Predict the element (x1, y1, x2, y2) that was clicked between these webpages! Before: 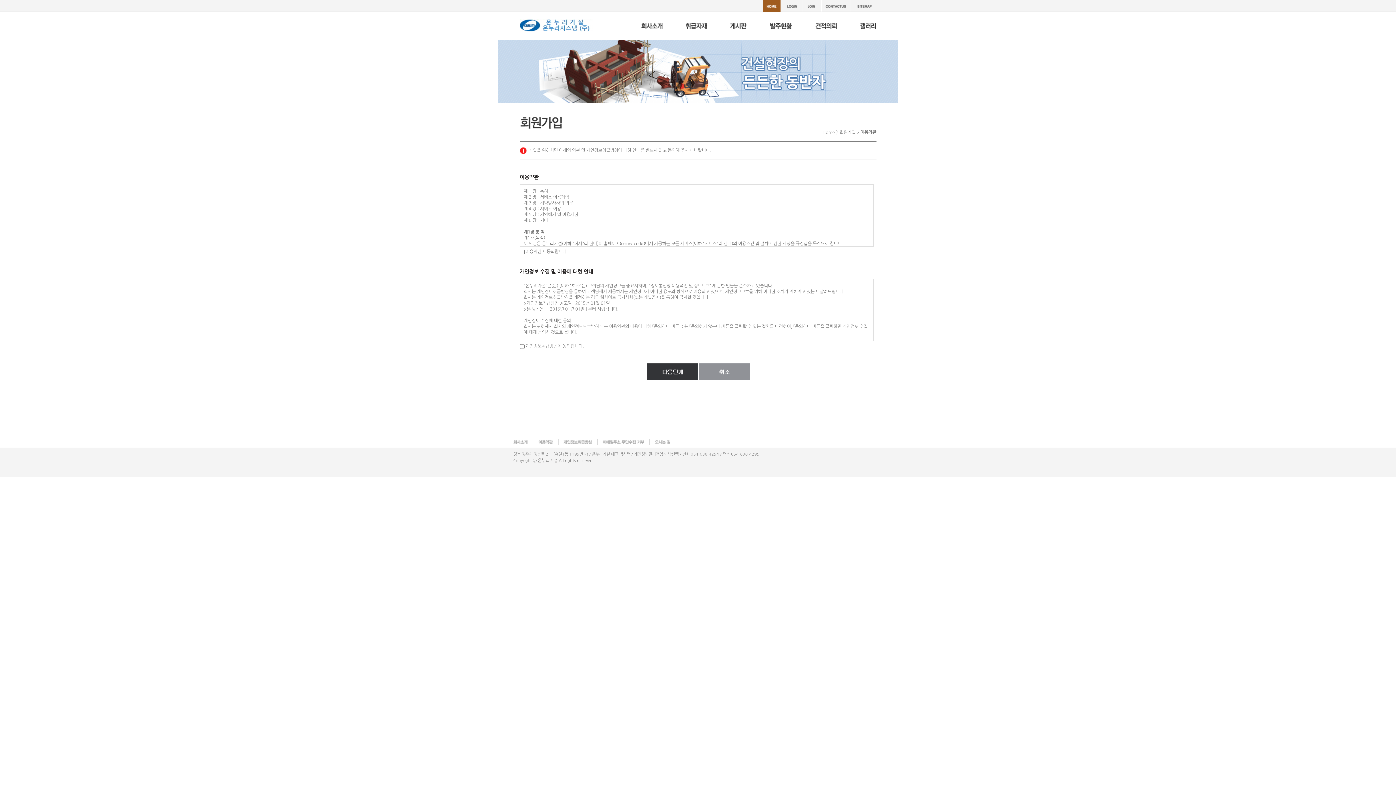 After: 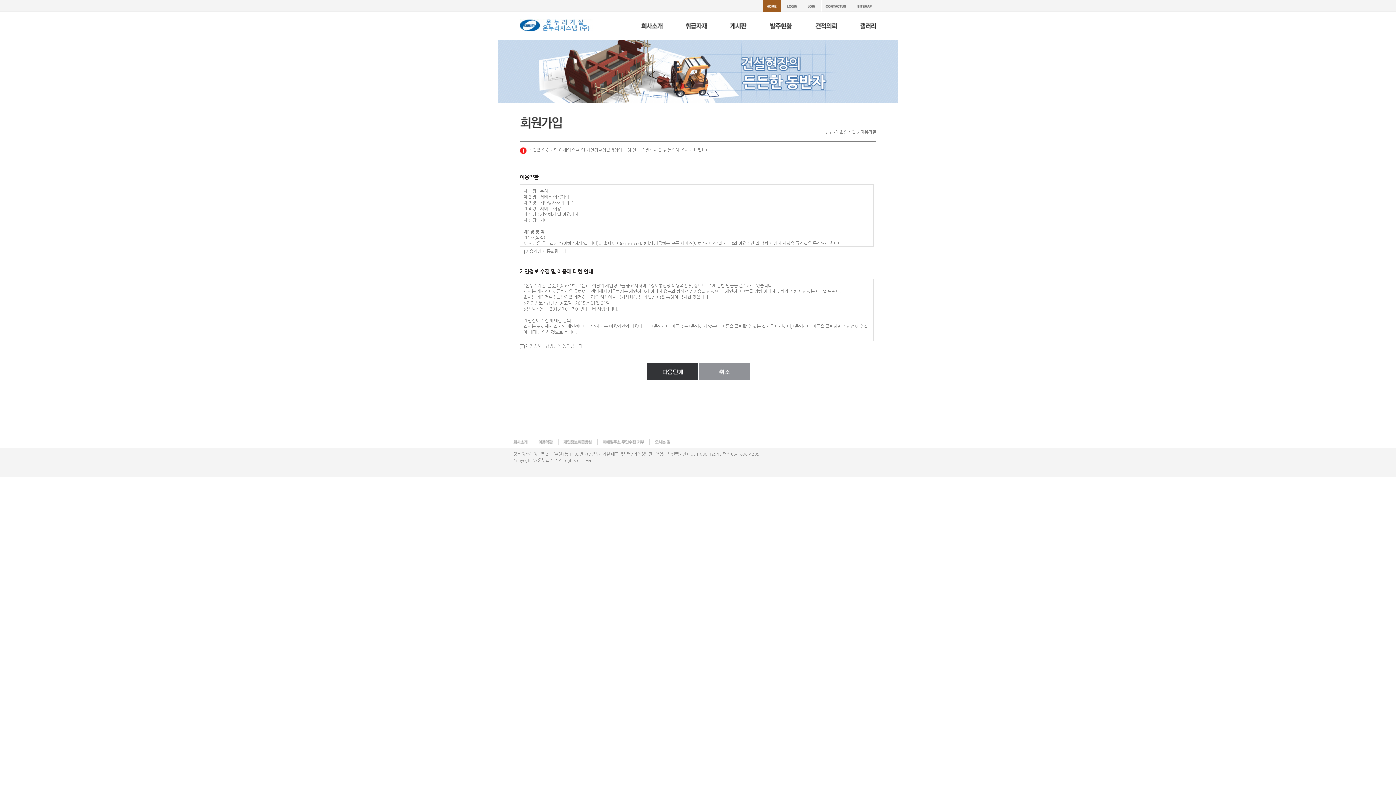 Action: bbox: (803, 0, 821, 5)